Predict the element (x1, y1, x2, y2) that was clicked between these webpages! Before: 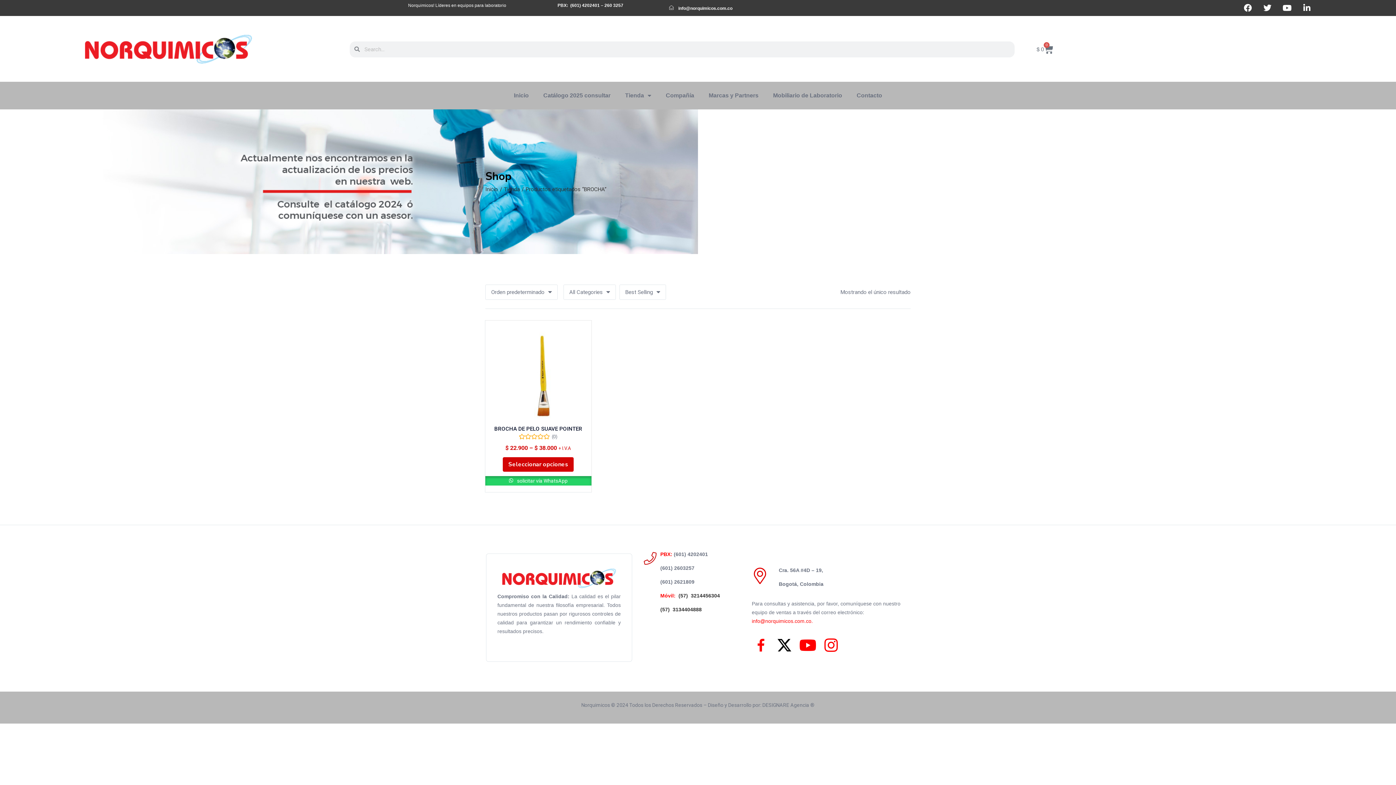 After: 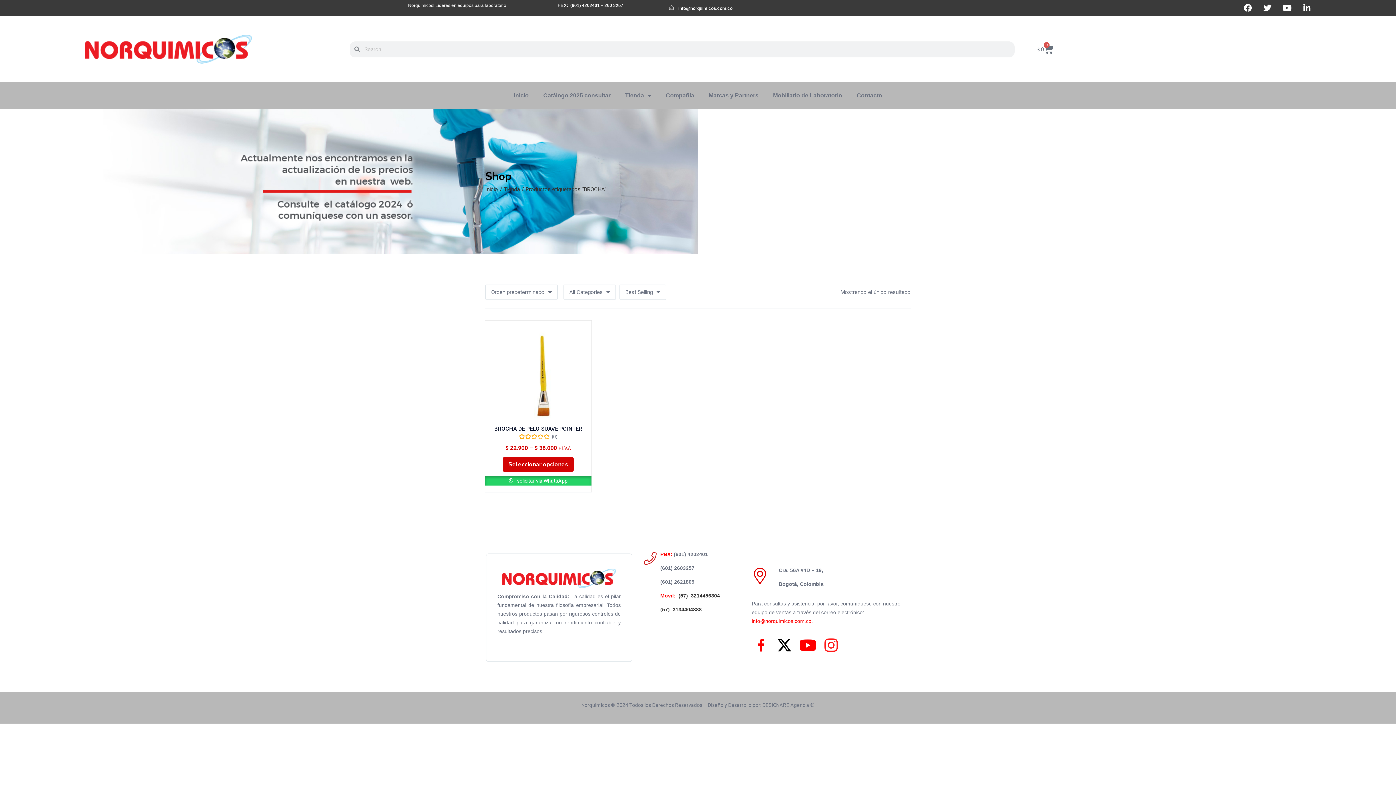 Action: label: Instagram bbox: (822, 636, 840, 654)